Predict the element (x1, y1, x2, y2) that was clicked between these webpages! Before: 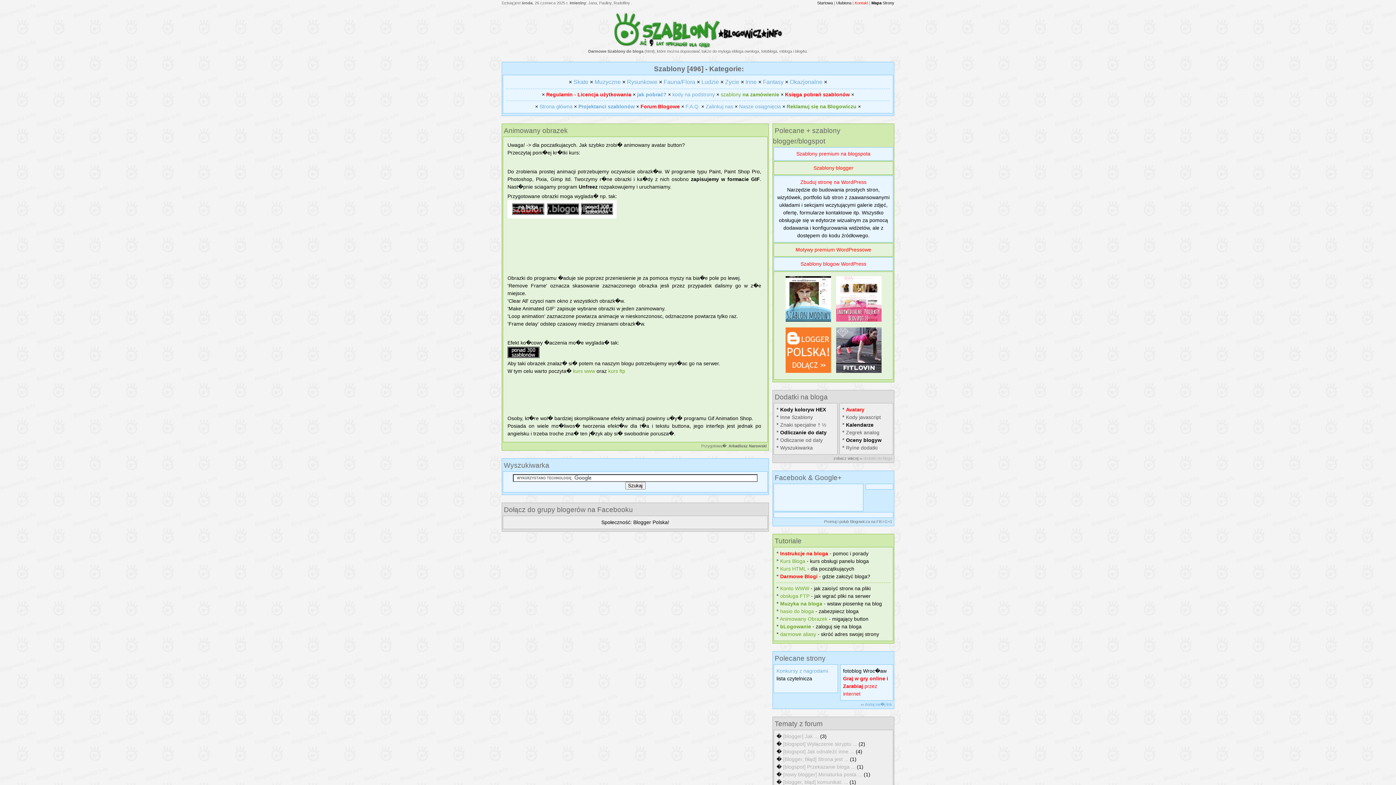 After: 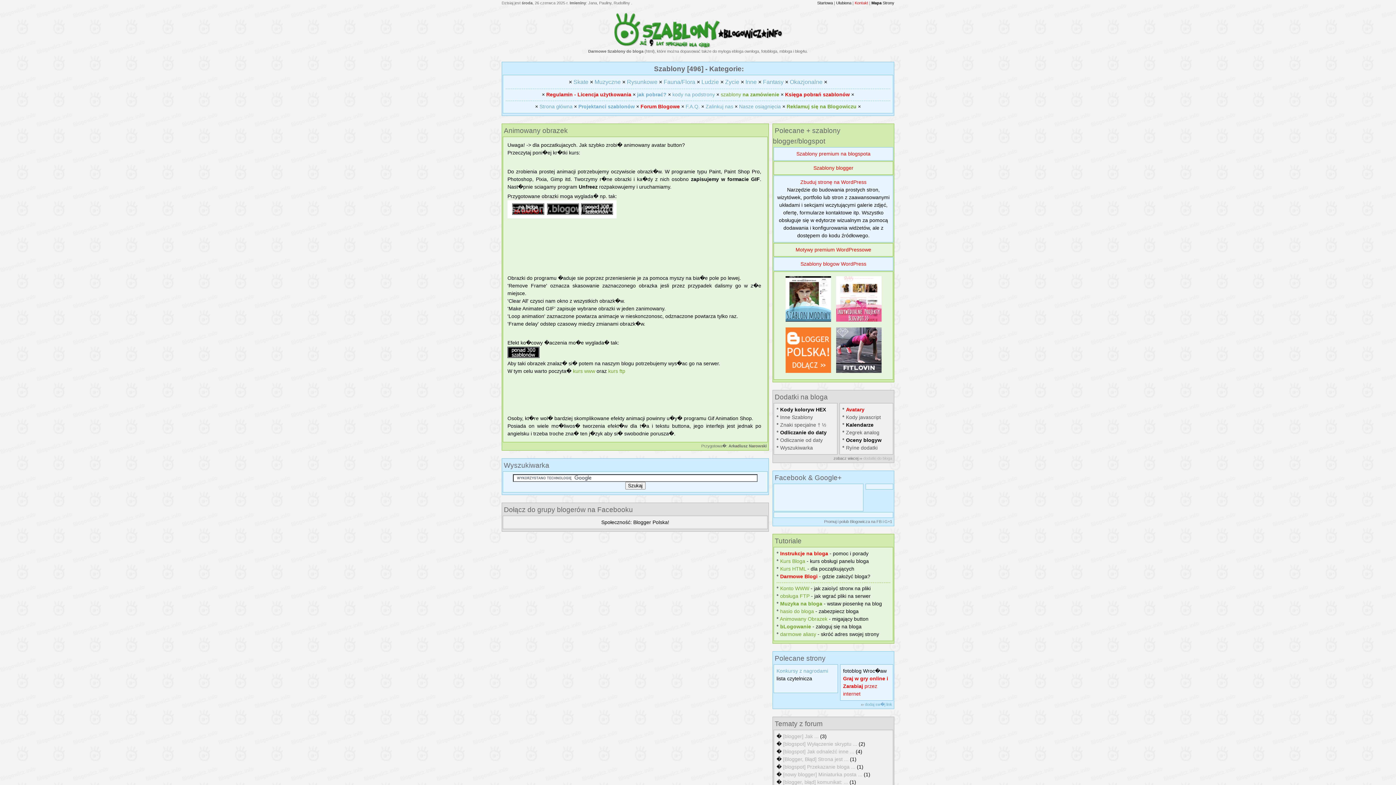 Action: bbox: (783, 370, 832, 376)